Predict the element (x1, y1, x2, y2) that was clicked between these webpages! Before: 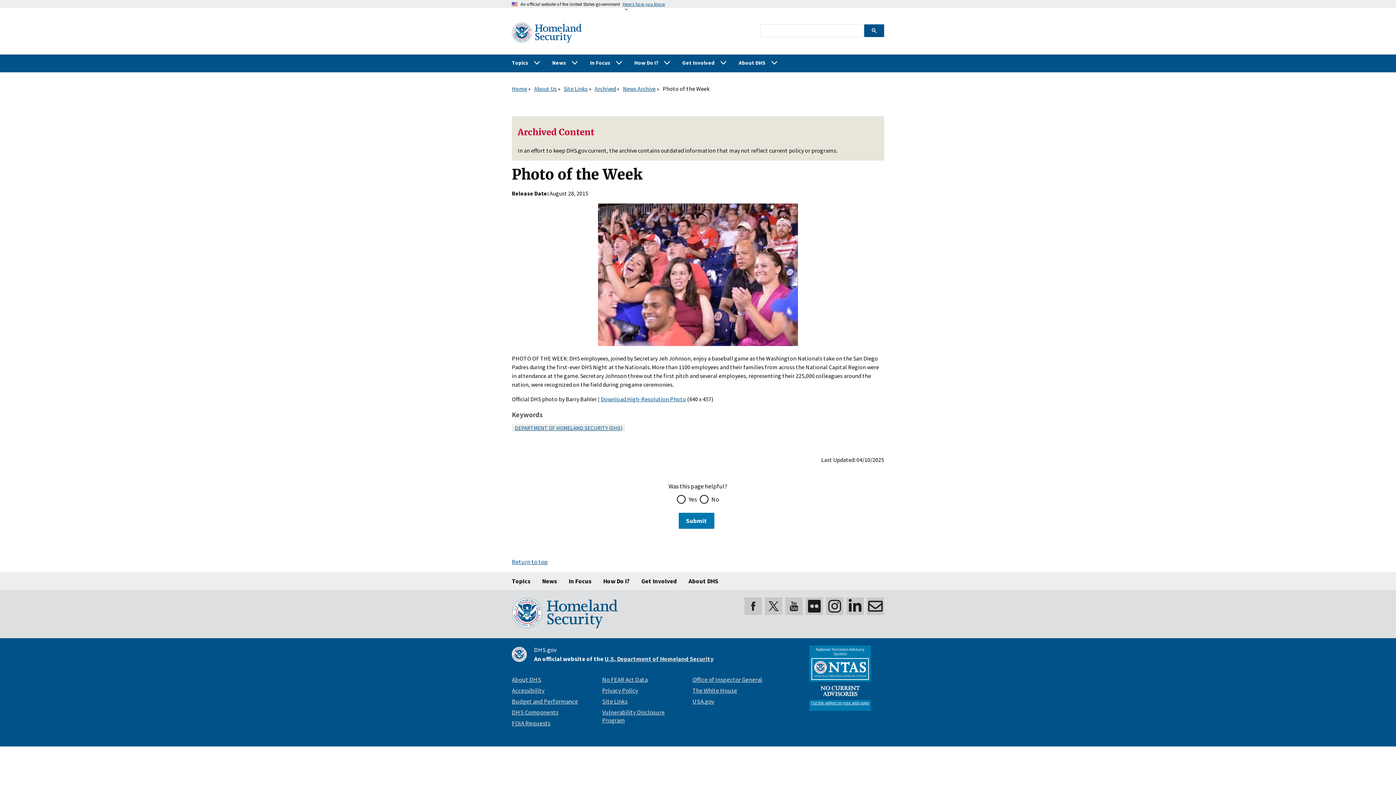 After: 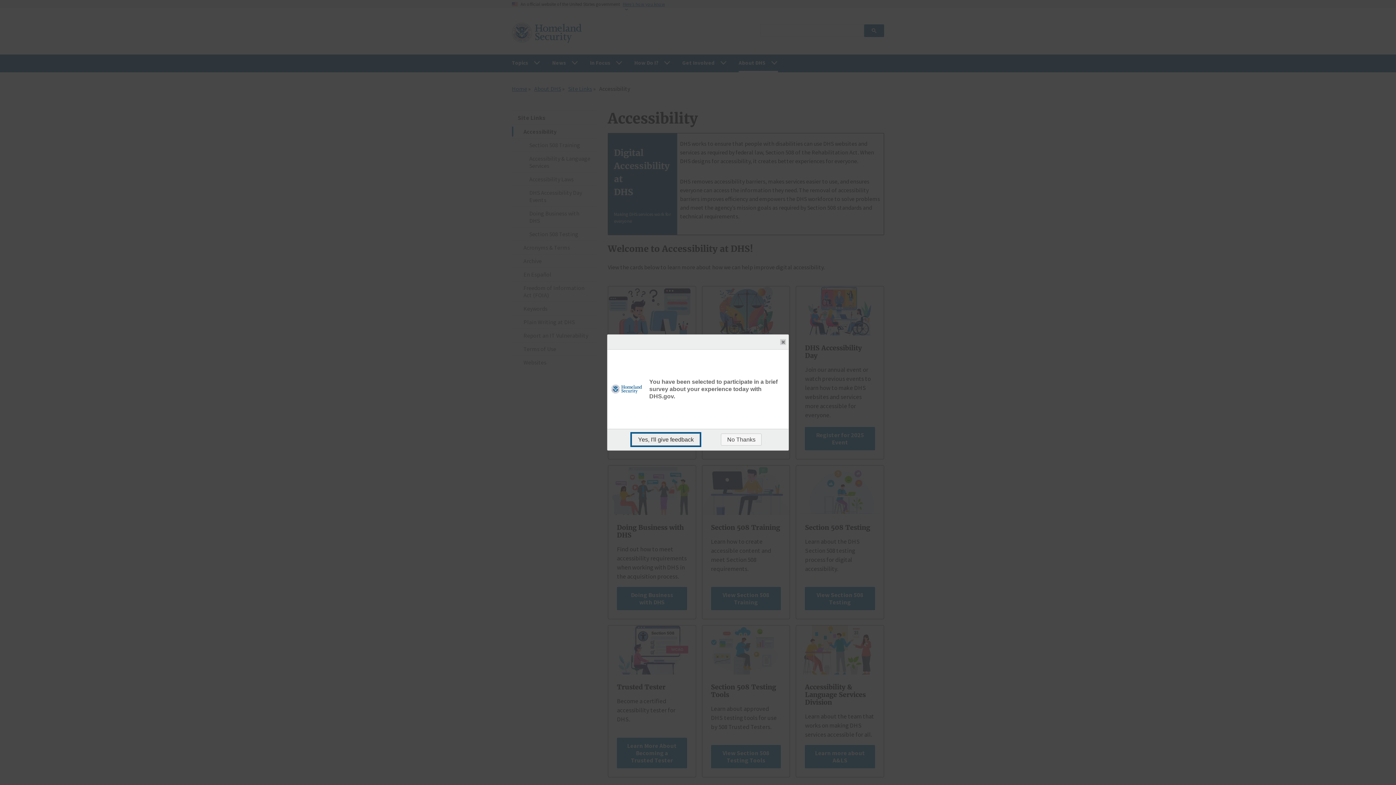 Action: label: Accessibility bbox: (512, 686, 544, 694)